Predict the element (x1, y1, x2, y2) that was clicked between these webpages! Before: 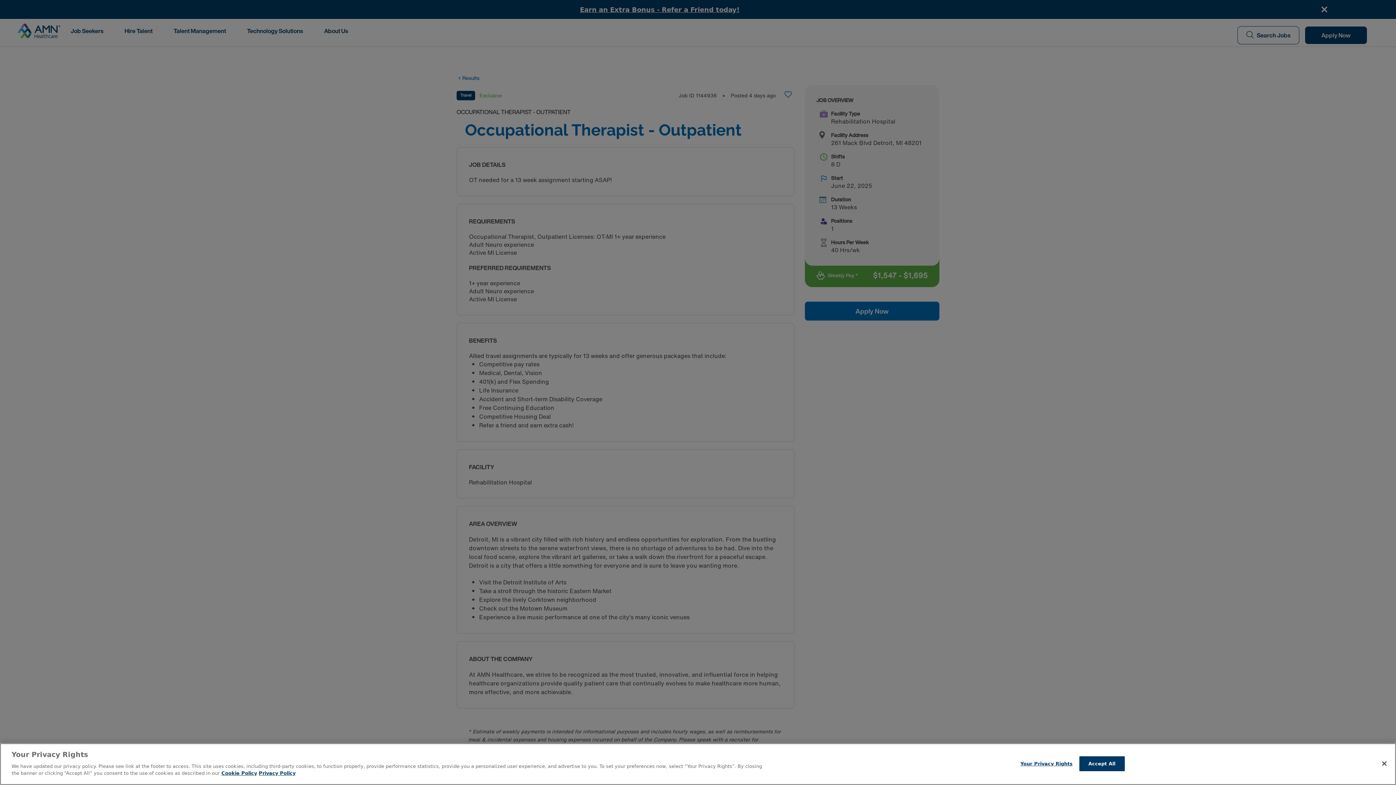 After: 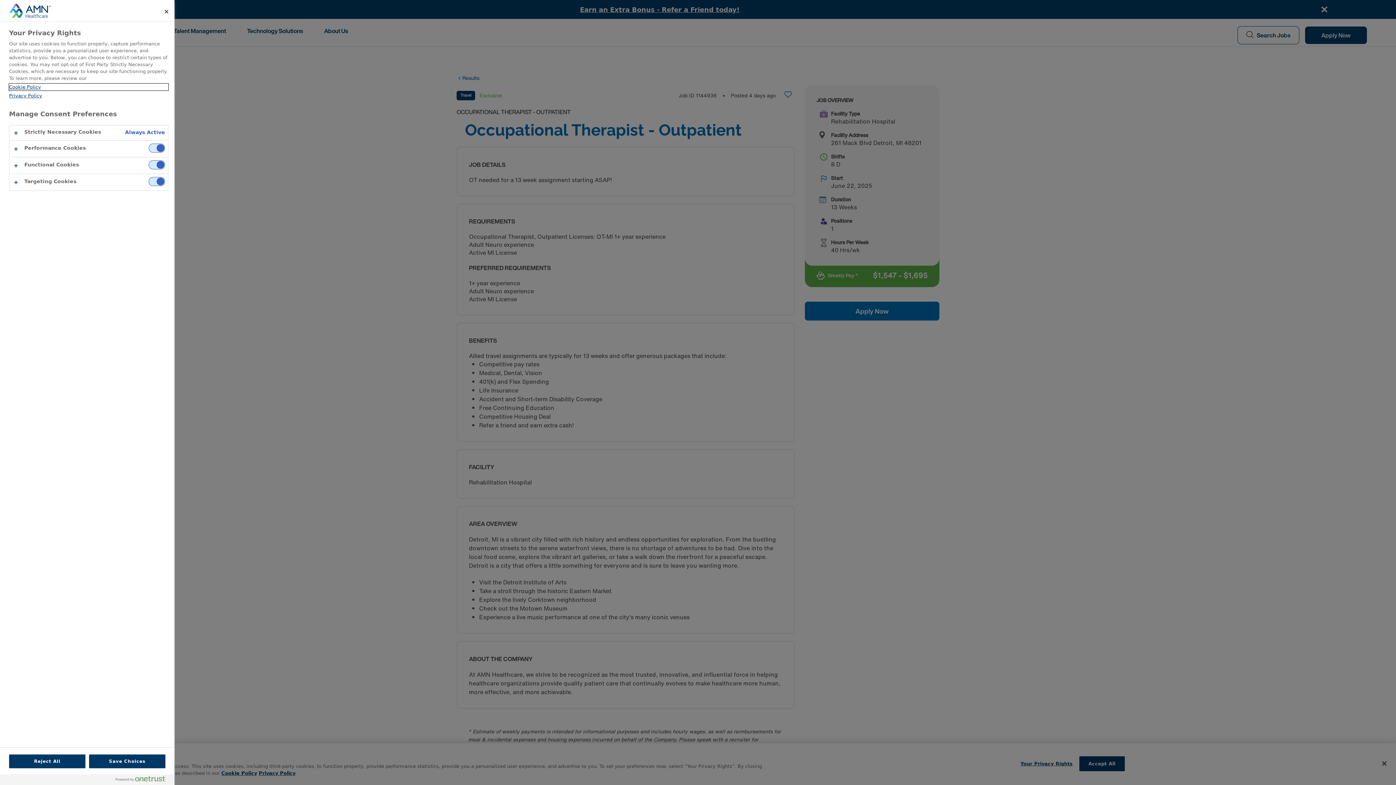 Action: label: Your Privacy Rights bbox: (1020, 756, 1072, 771)